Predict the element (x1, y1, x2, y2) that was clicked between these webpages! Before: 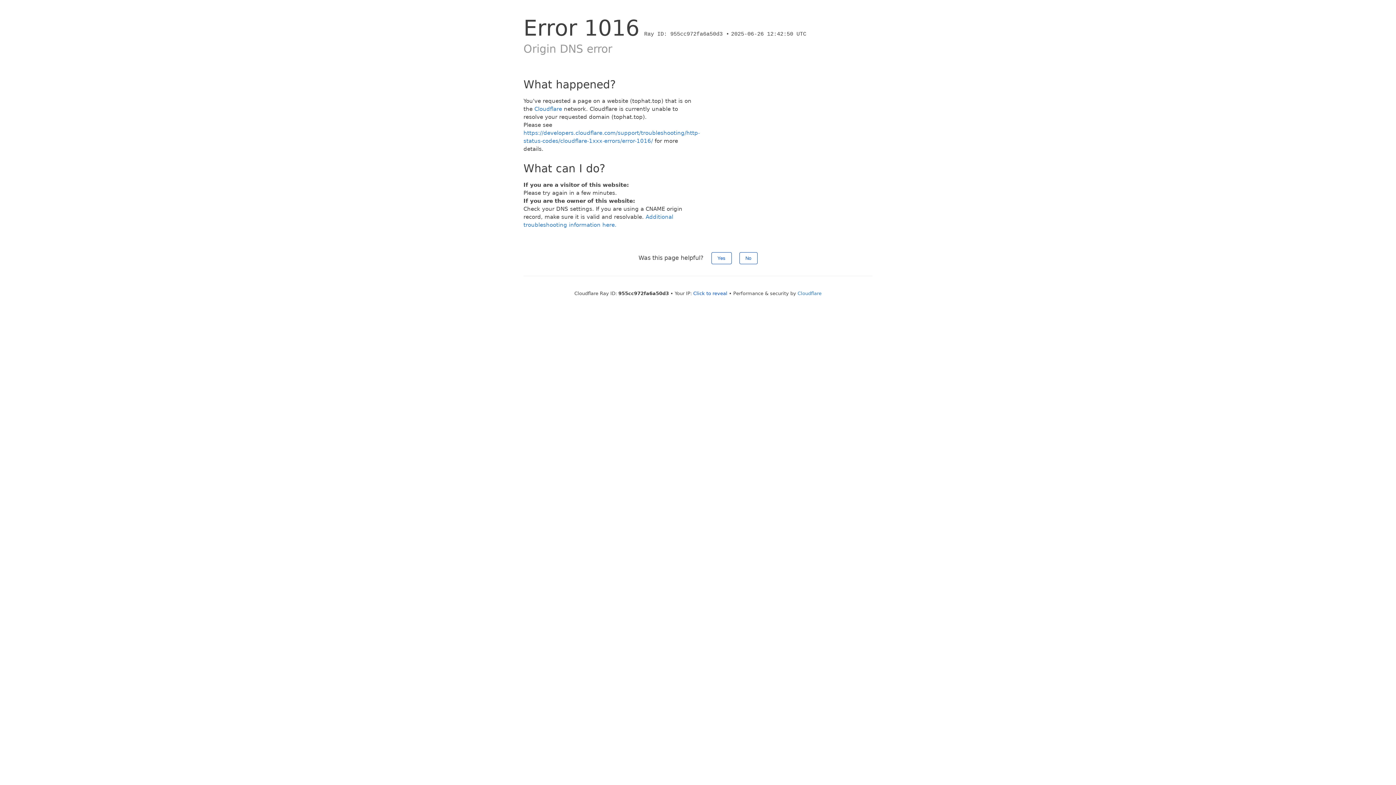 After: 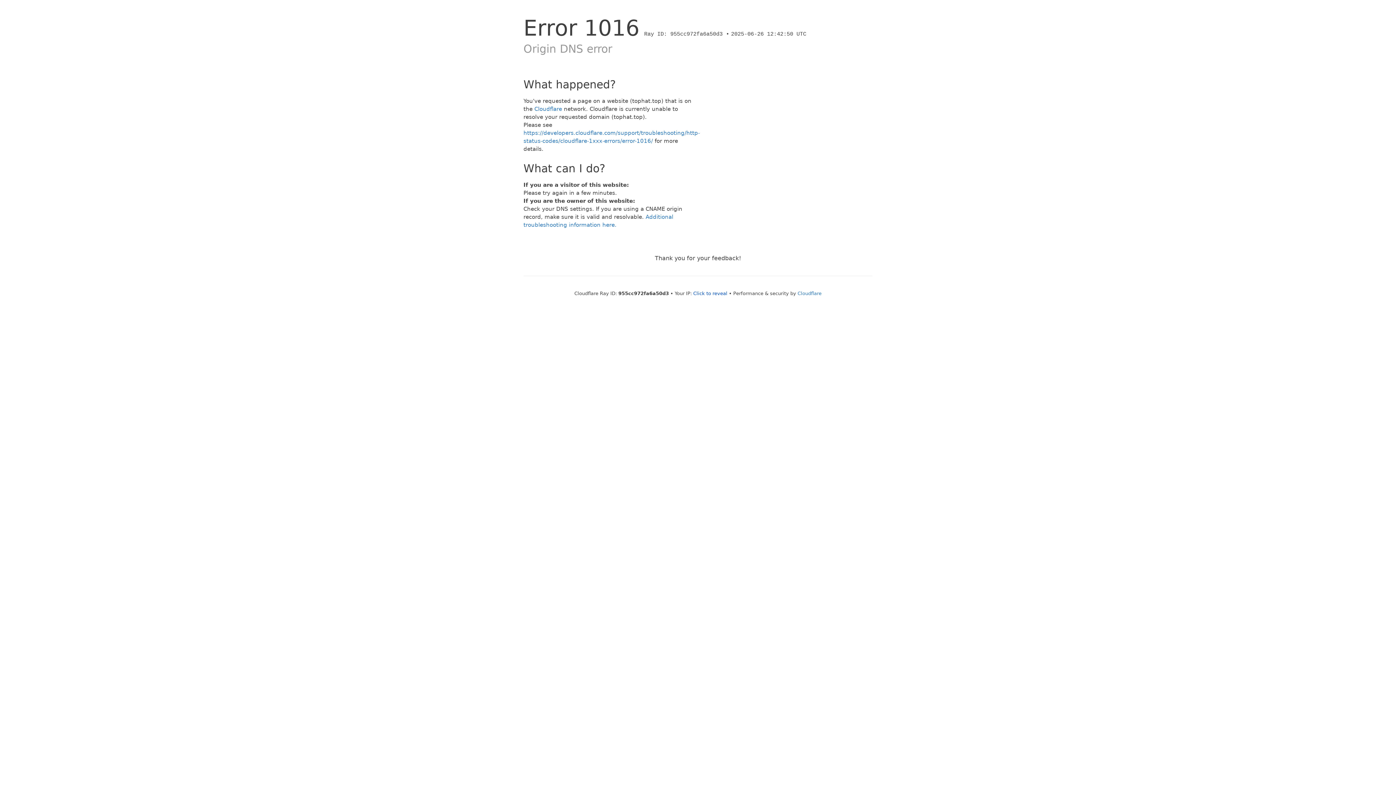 Action: label: Yes bbox: (711, 252, 731, 264)